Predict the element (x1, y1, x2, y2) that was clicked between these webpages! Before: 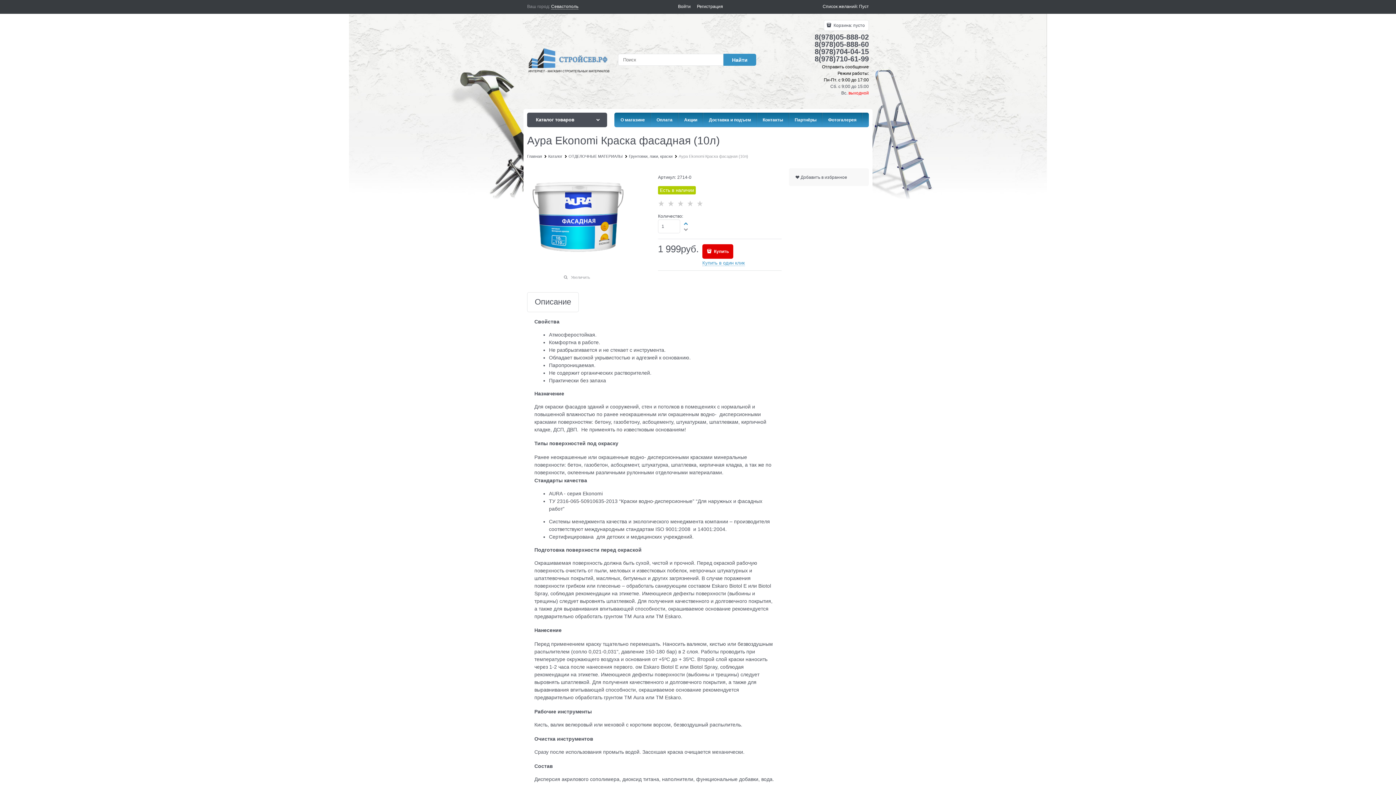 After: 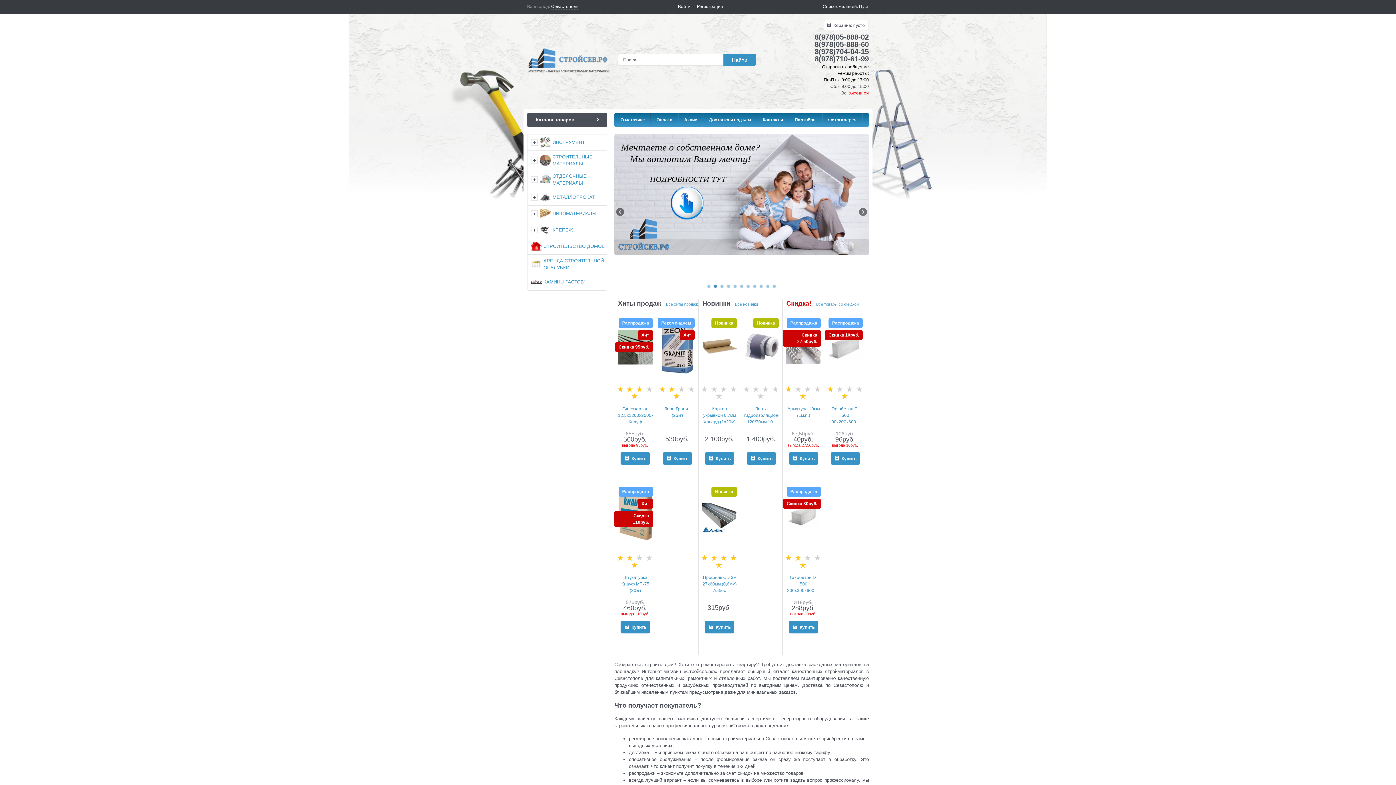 Action: label: Главная bbox: (527, 154, 542, 158)